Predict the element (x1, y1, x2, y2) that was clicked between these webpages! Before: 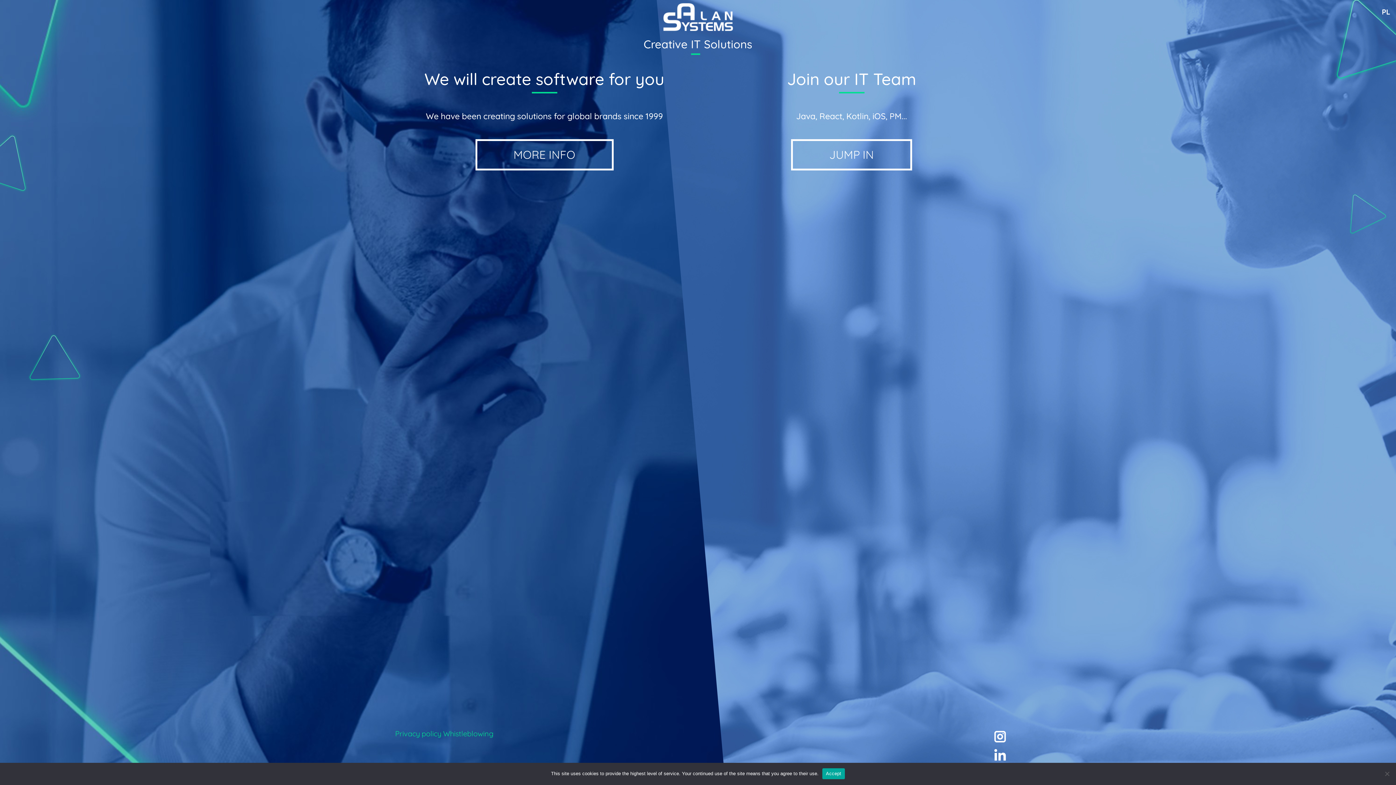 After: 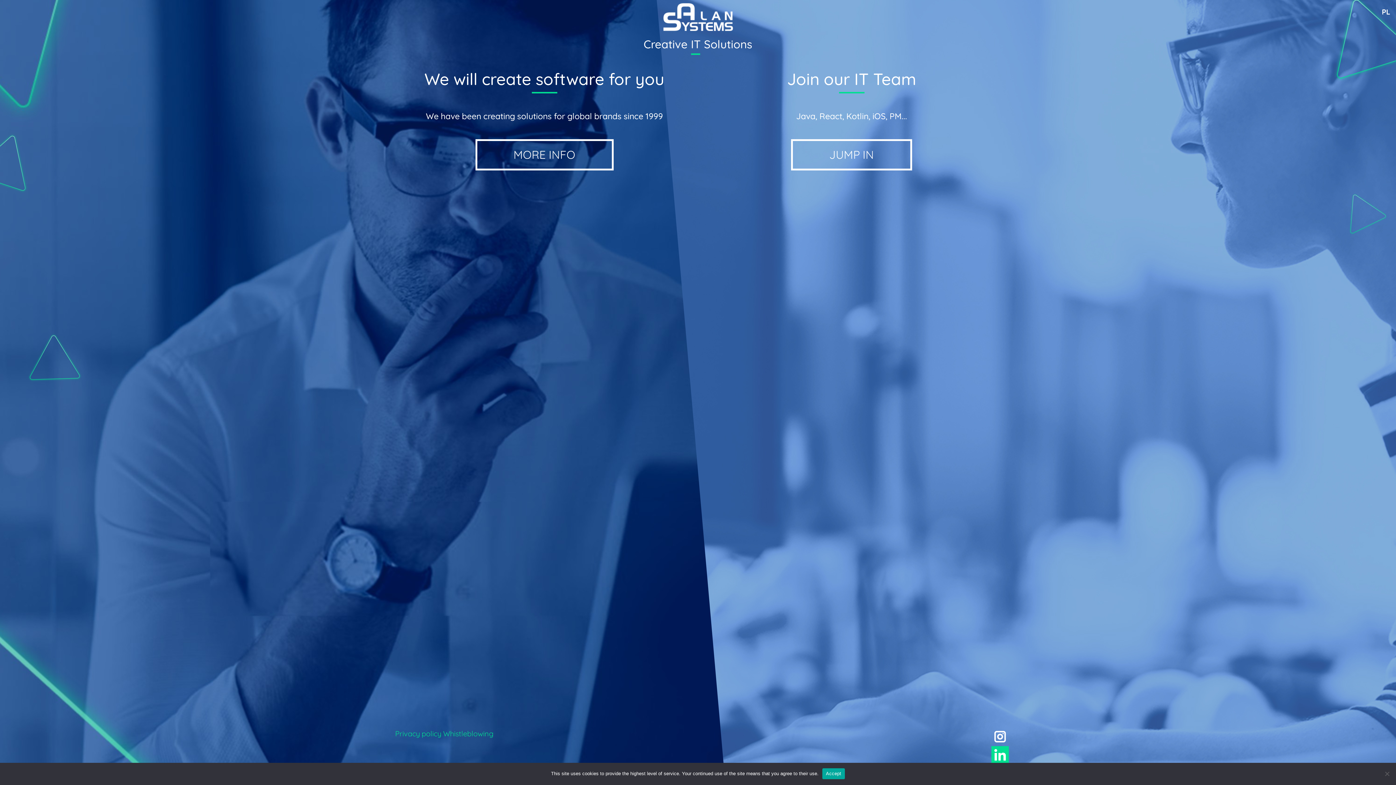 Action: bbox: (991, 749, 1009, 758)